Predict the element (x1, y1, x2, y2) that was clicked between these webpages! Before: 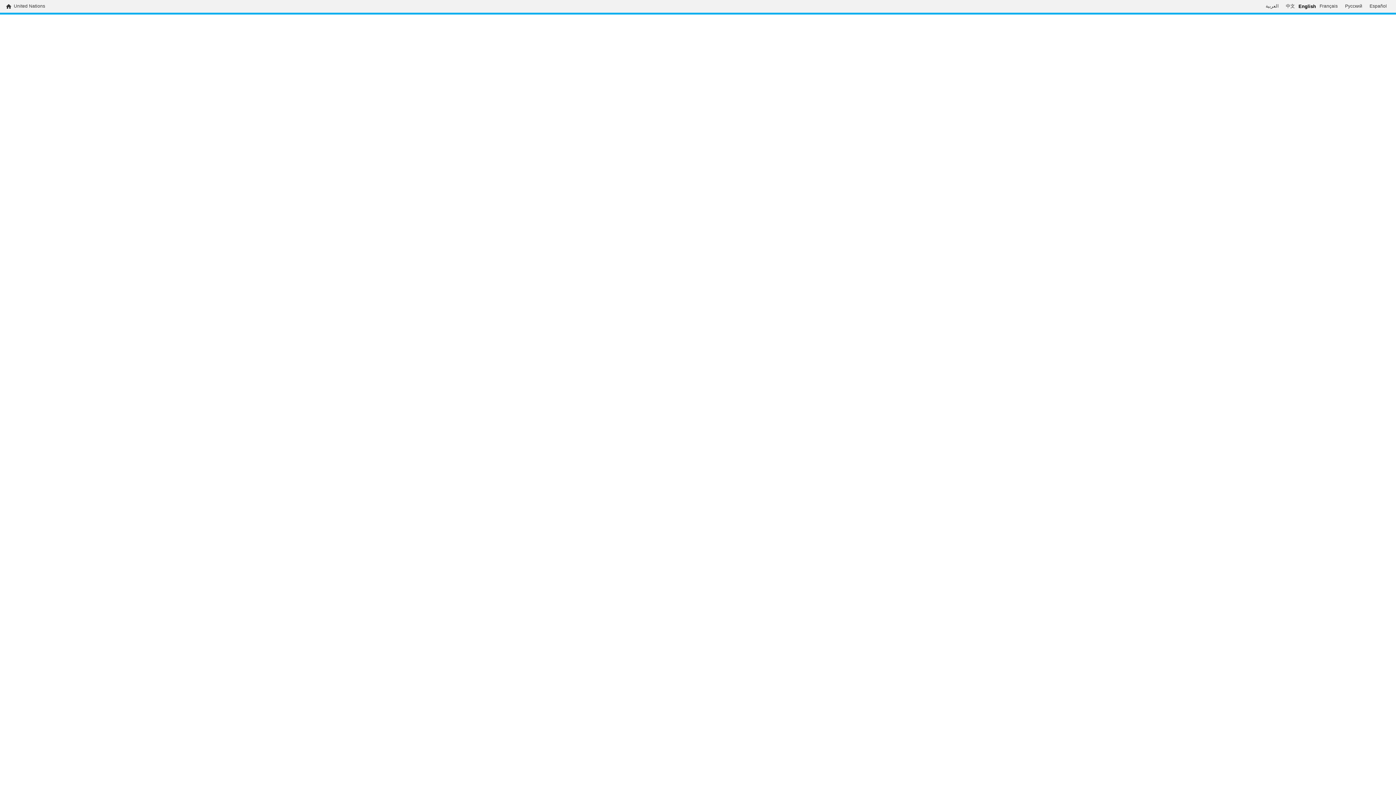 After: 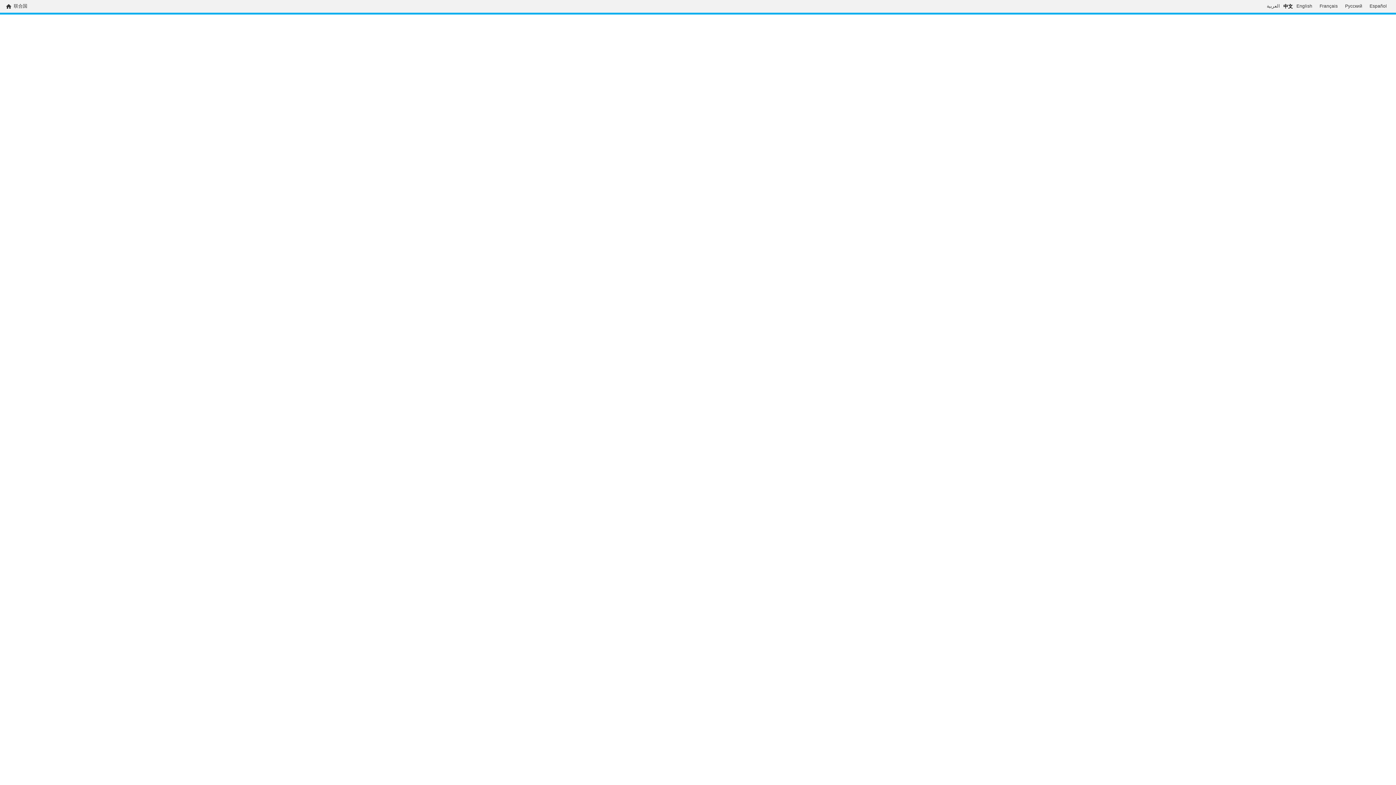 Action: bbox: (1282, 3, 1298, 9) label: 中文